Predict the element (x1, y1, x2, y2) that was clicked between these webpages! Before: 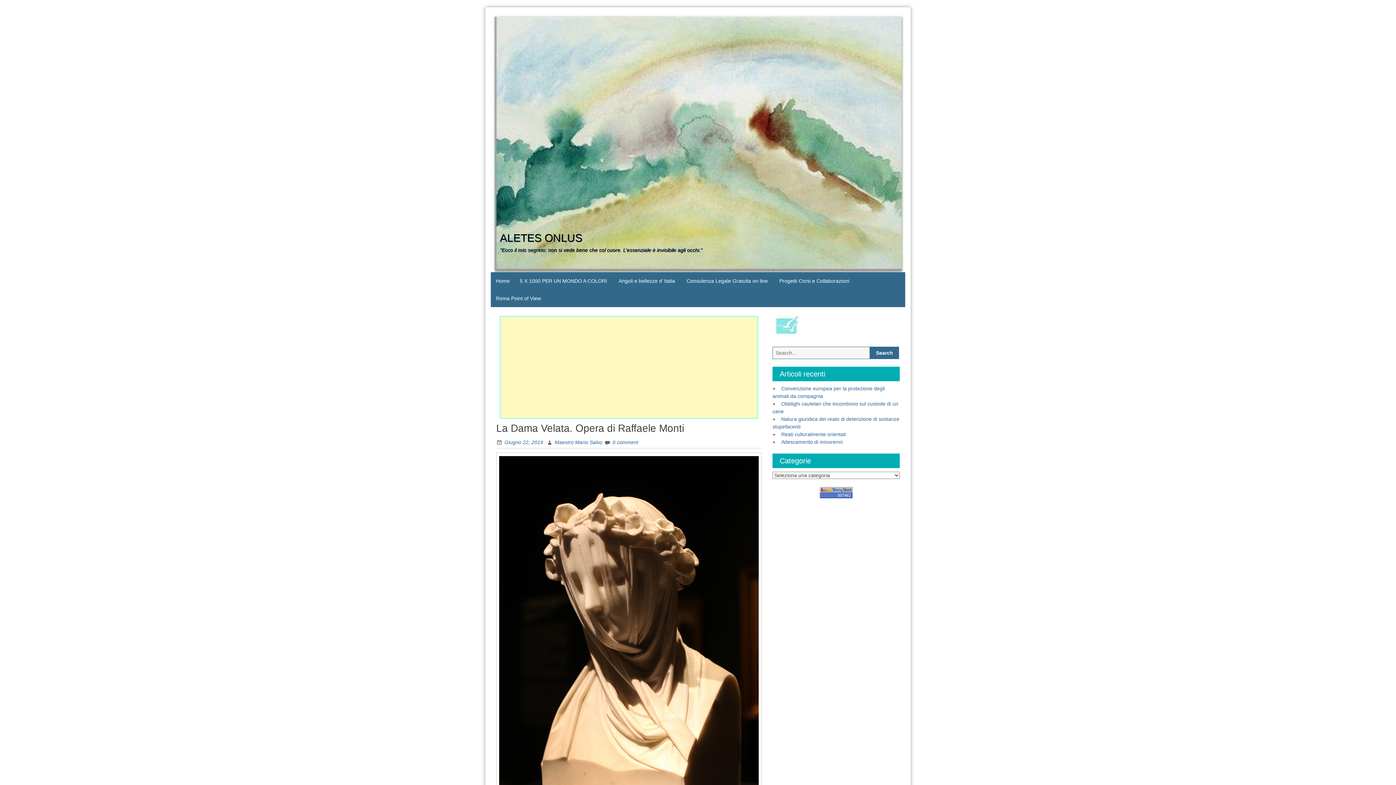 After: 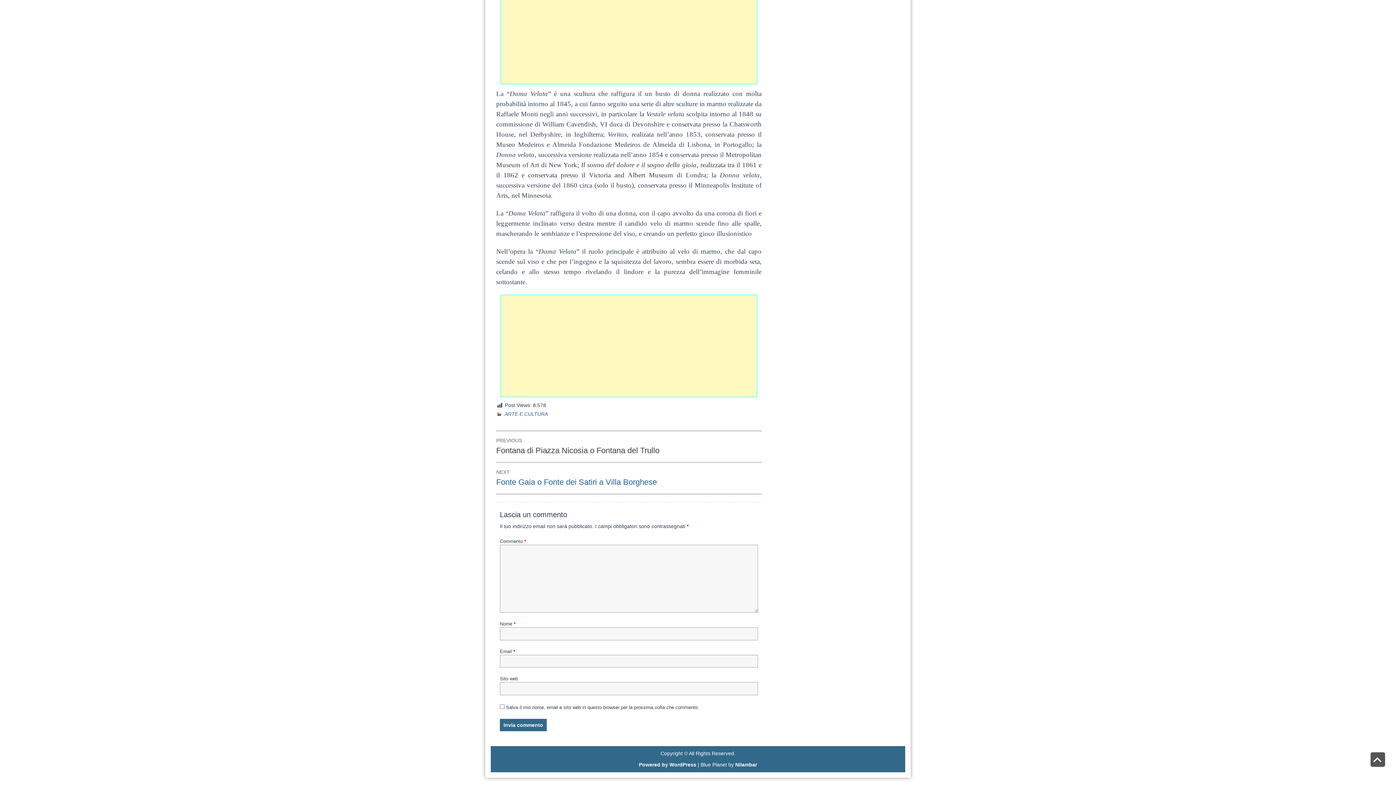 Action: label: 0 comment bbox: (604, 439, 638, 445)